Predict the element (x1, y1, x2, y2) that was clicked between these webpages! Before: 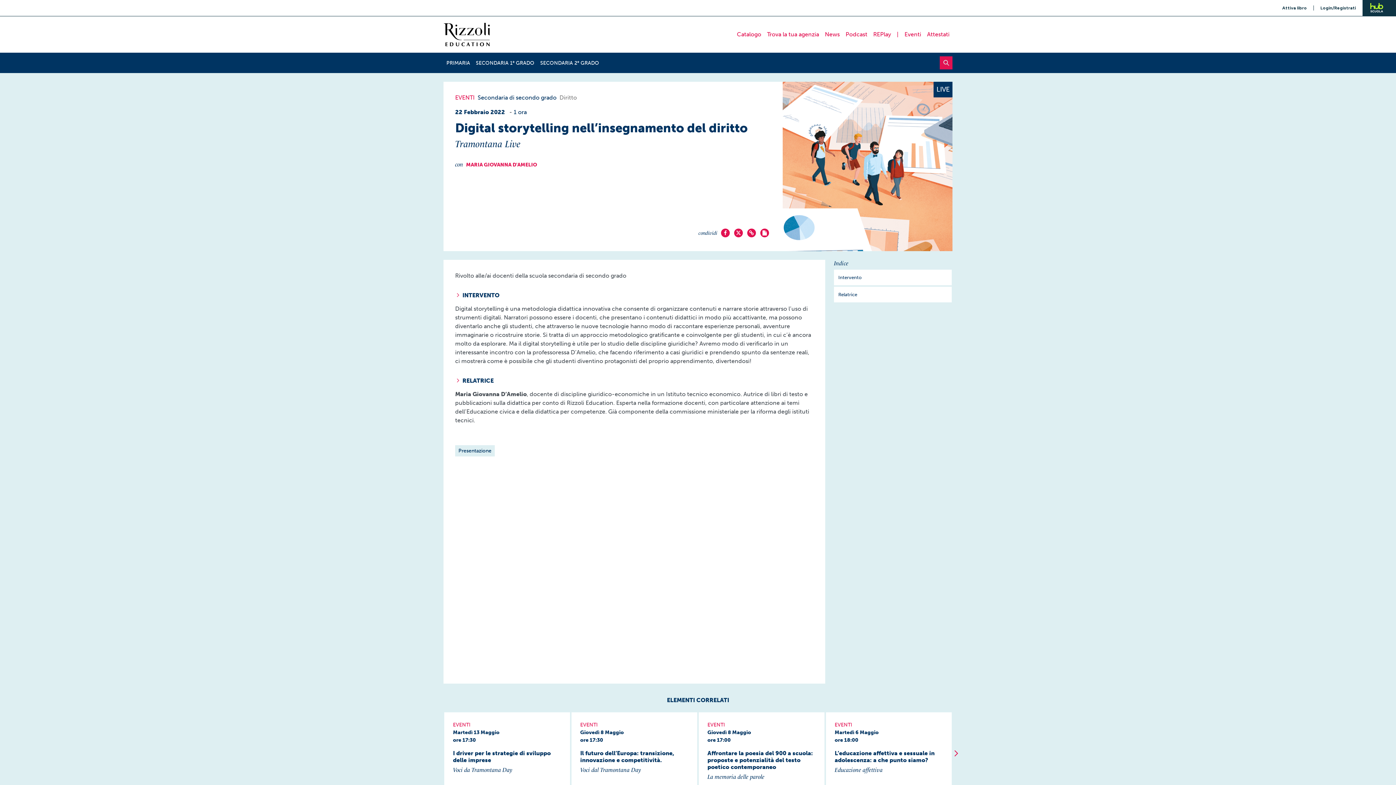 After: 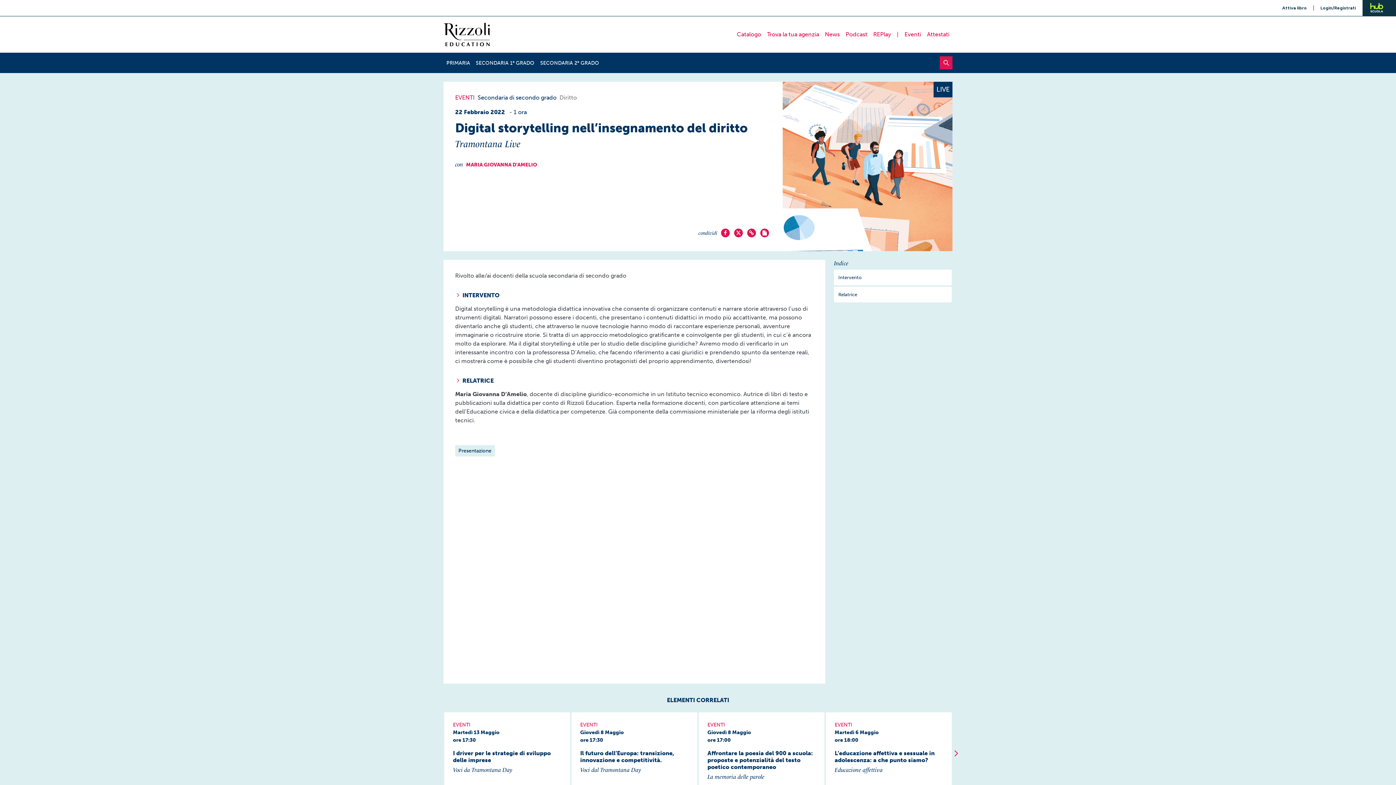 Action: bbox: (719, 226, 732, 239)